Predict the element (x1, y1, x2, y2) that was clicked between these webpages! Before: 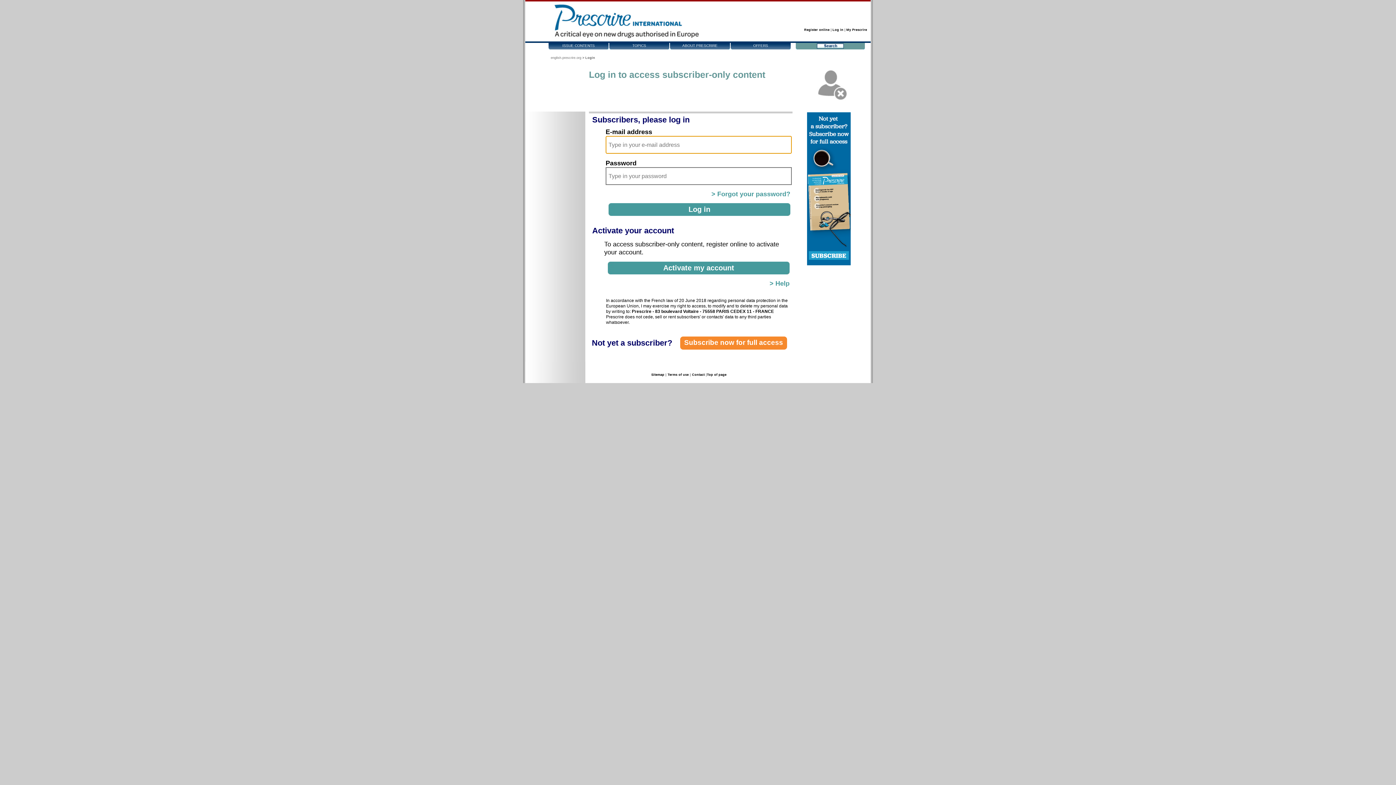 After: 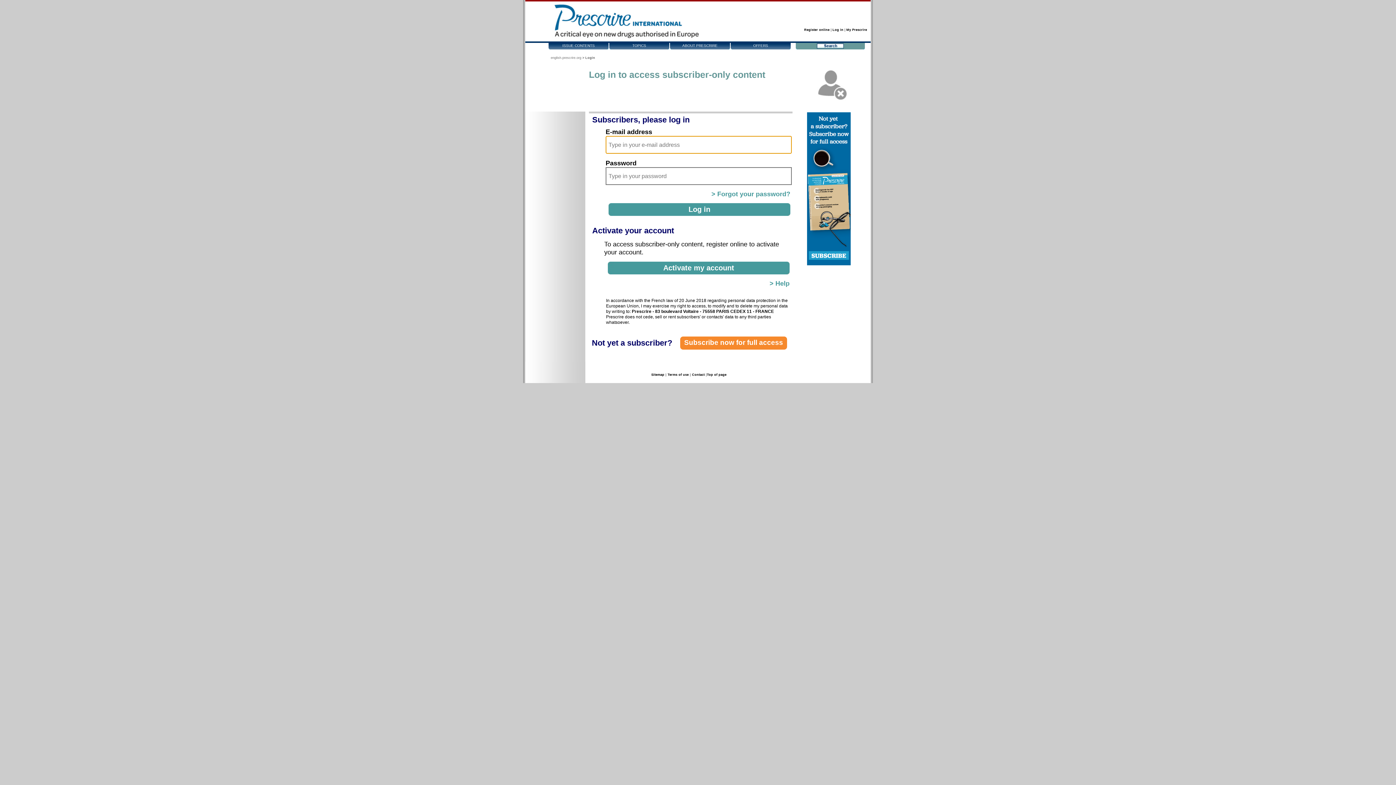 Action: label: Log in bbox: (832, 28, 843, 31)